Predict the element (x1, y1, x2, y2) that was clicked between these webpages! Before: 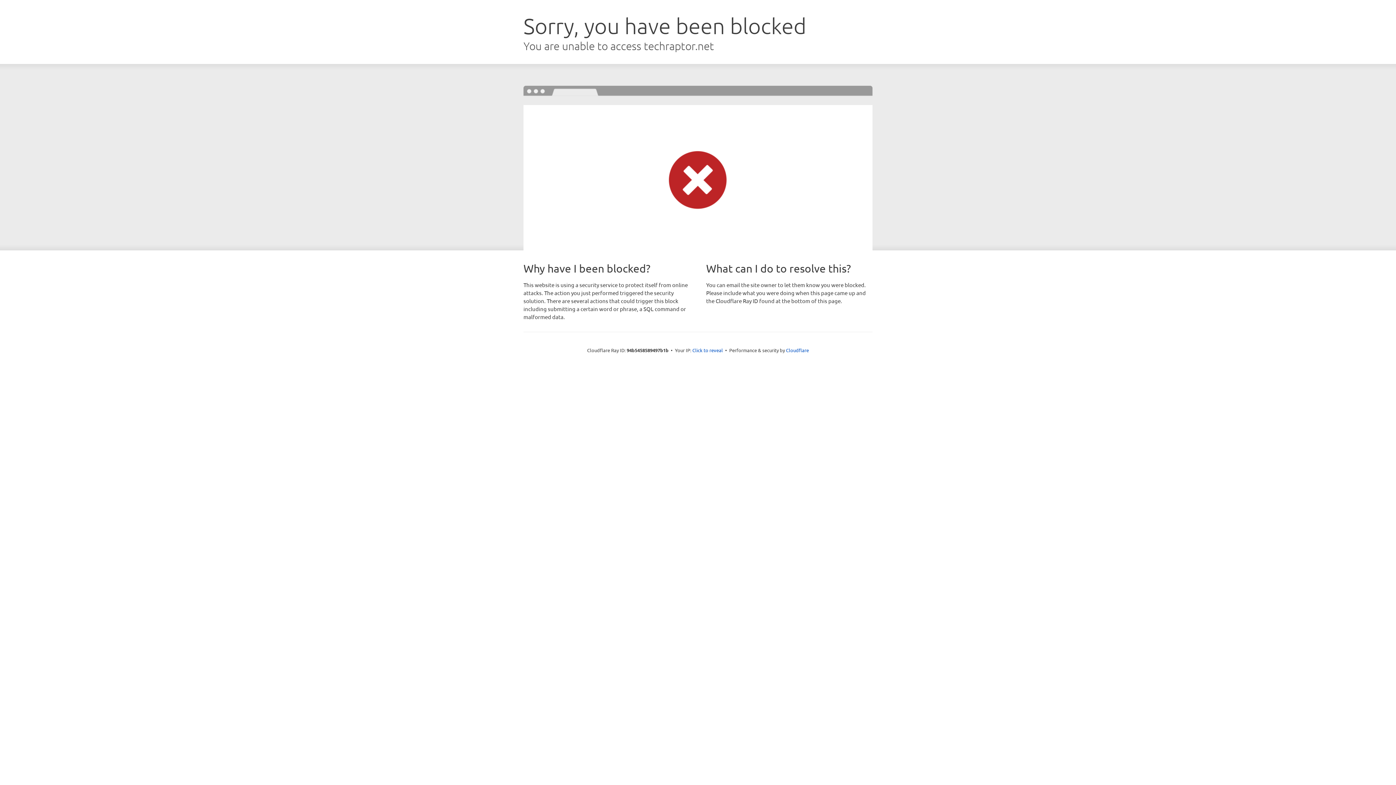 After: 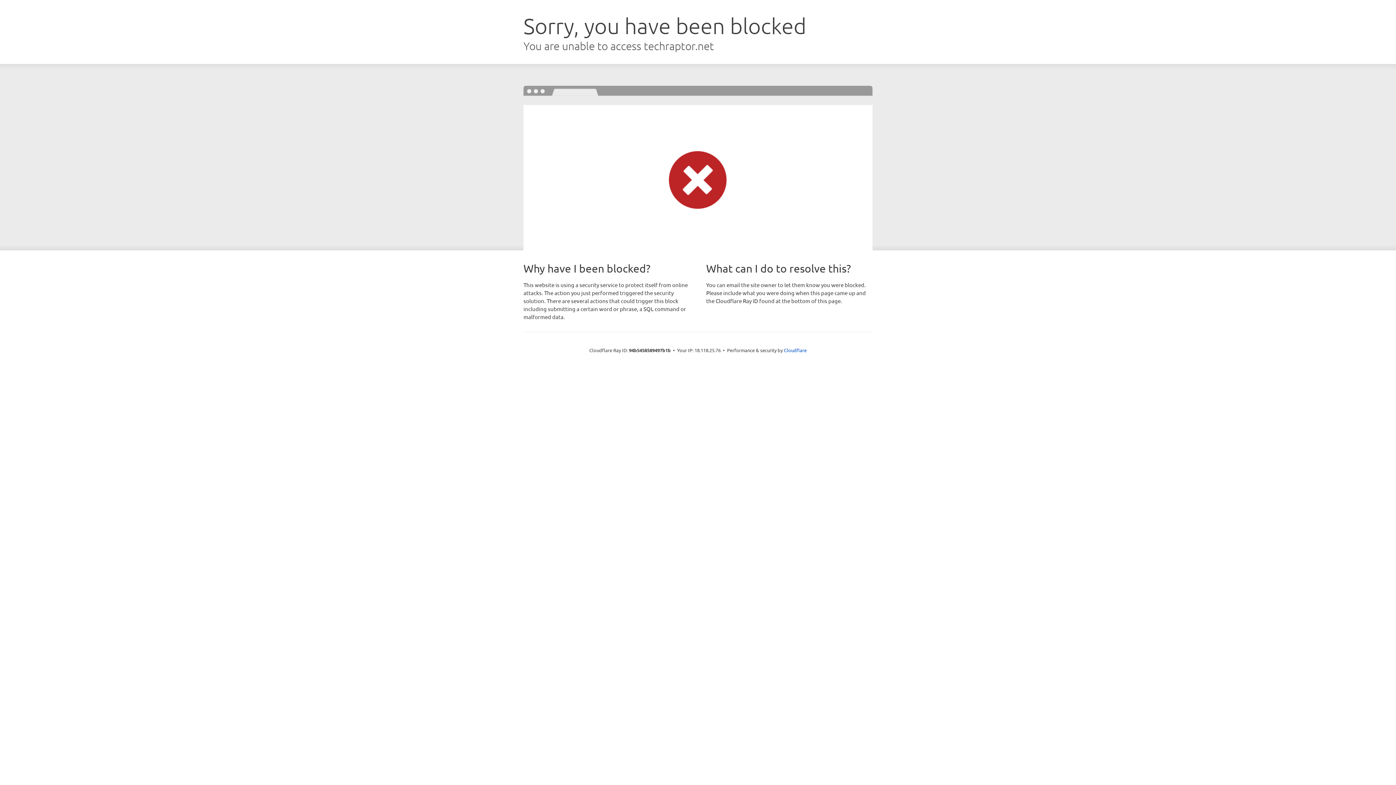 Action: label: Click to reveal bbox: (692, 346, 723, 353)